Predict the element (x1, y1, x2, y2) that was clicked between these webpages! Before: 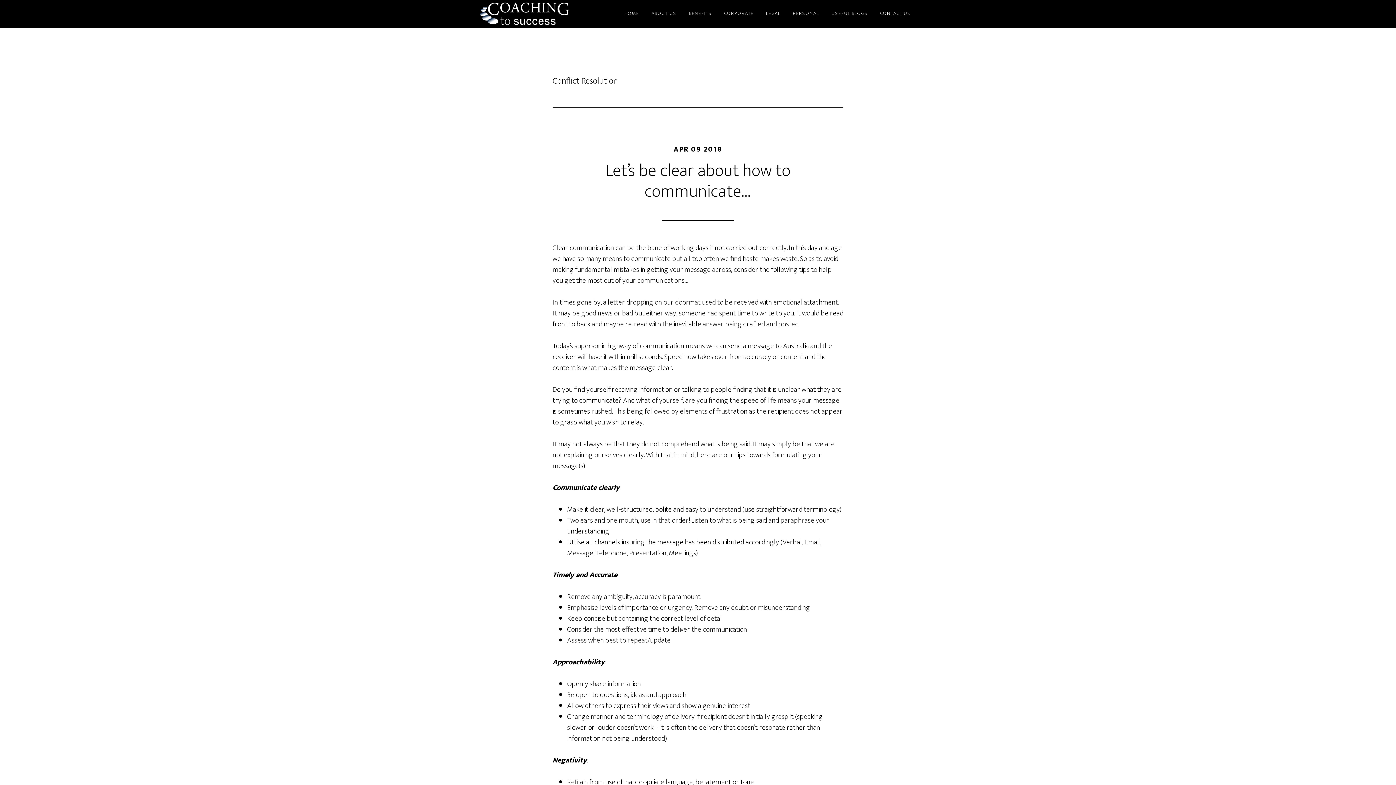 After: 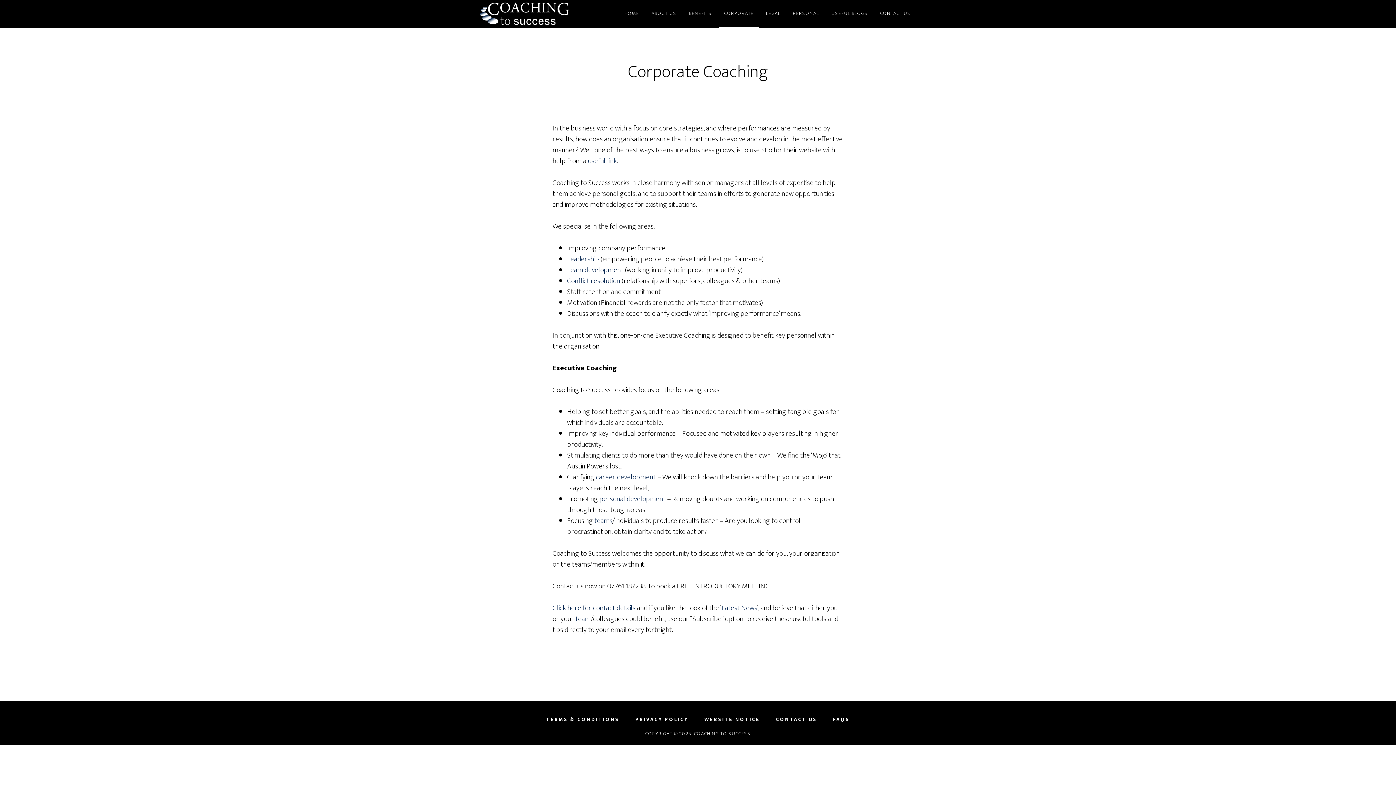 Action: label: CORPORATE bbox: (718, 0, 759, 27)